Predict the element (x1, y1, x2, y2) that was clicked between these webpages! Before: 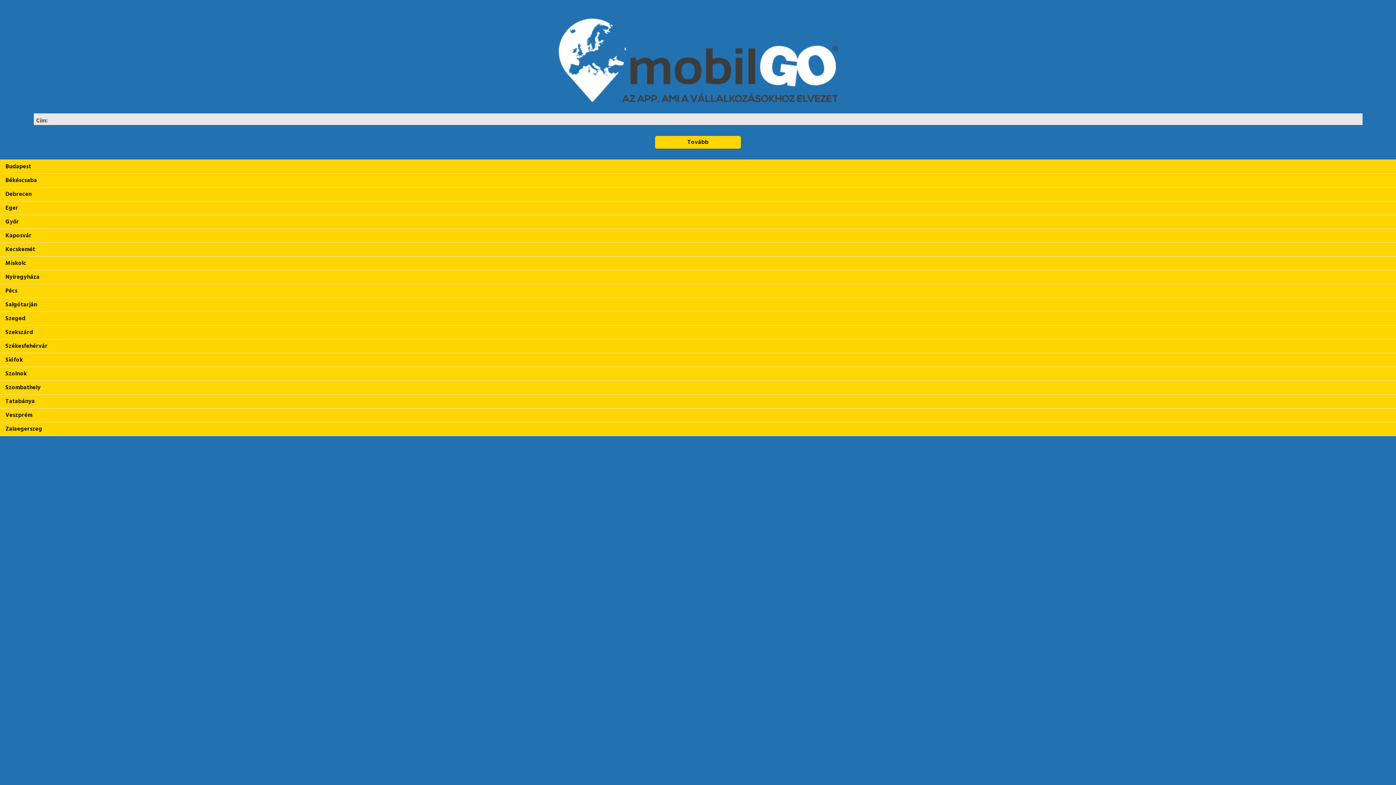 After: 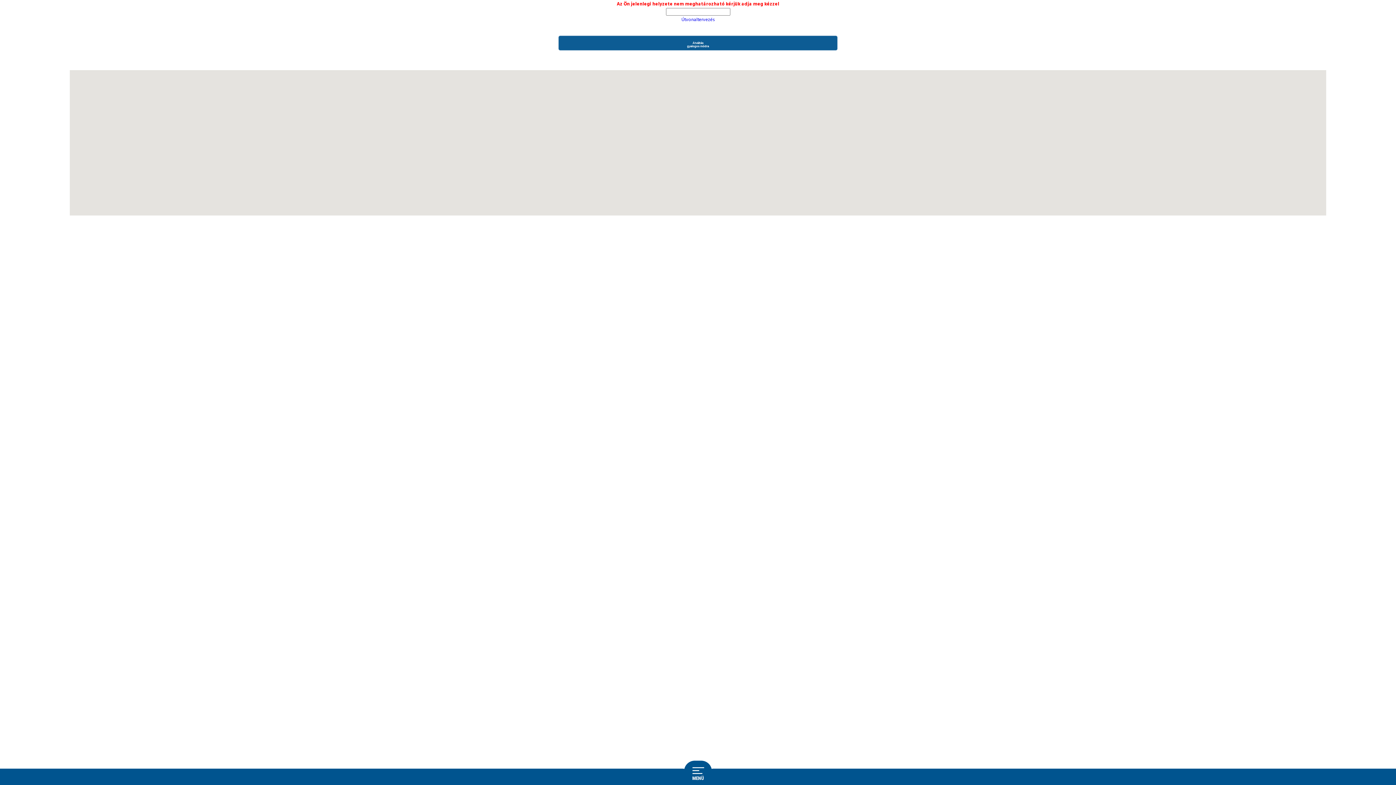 Action: bbox: (0, 173, 1396, 187) label: Békéscsaba